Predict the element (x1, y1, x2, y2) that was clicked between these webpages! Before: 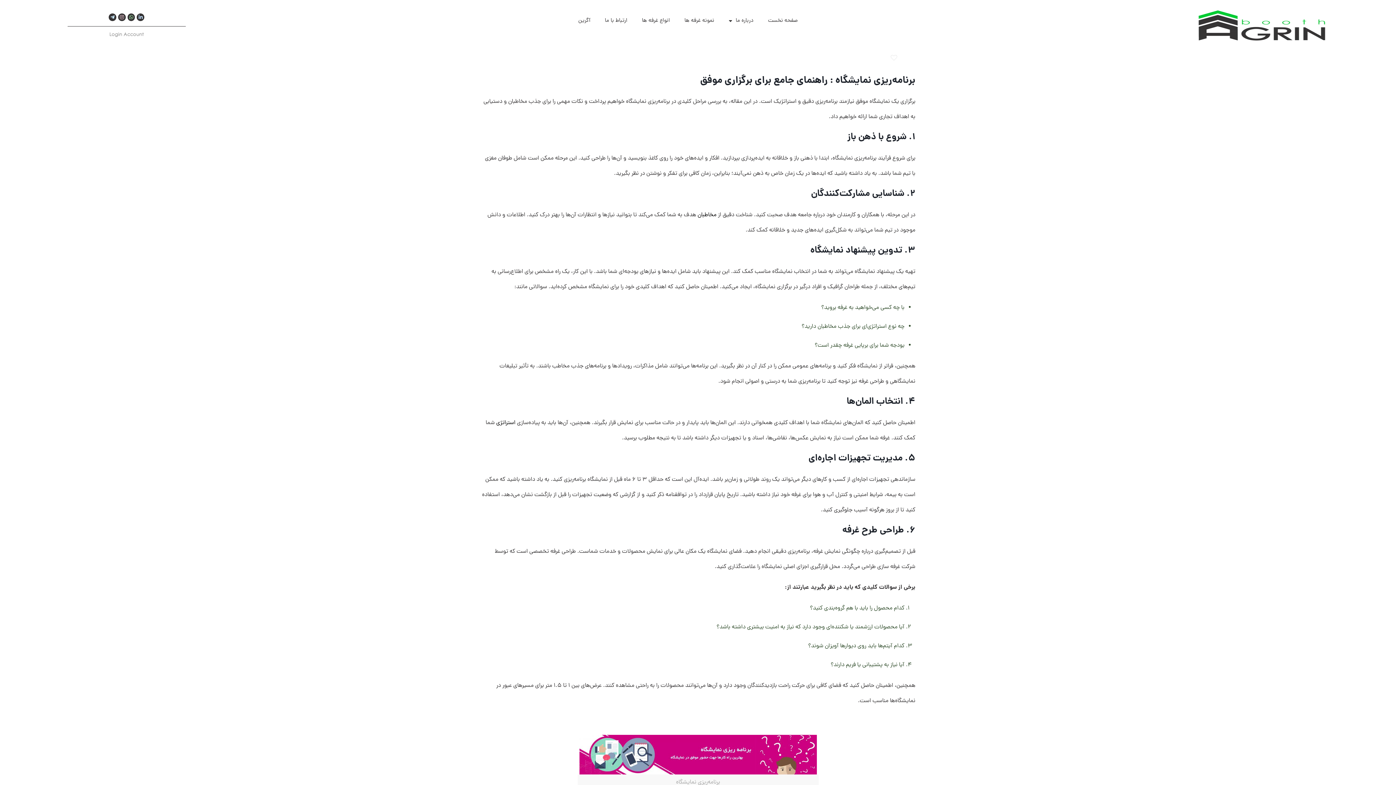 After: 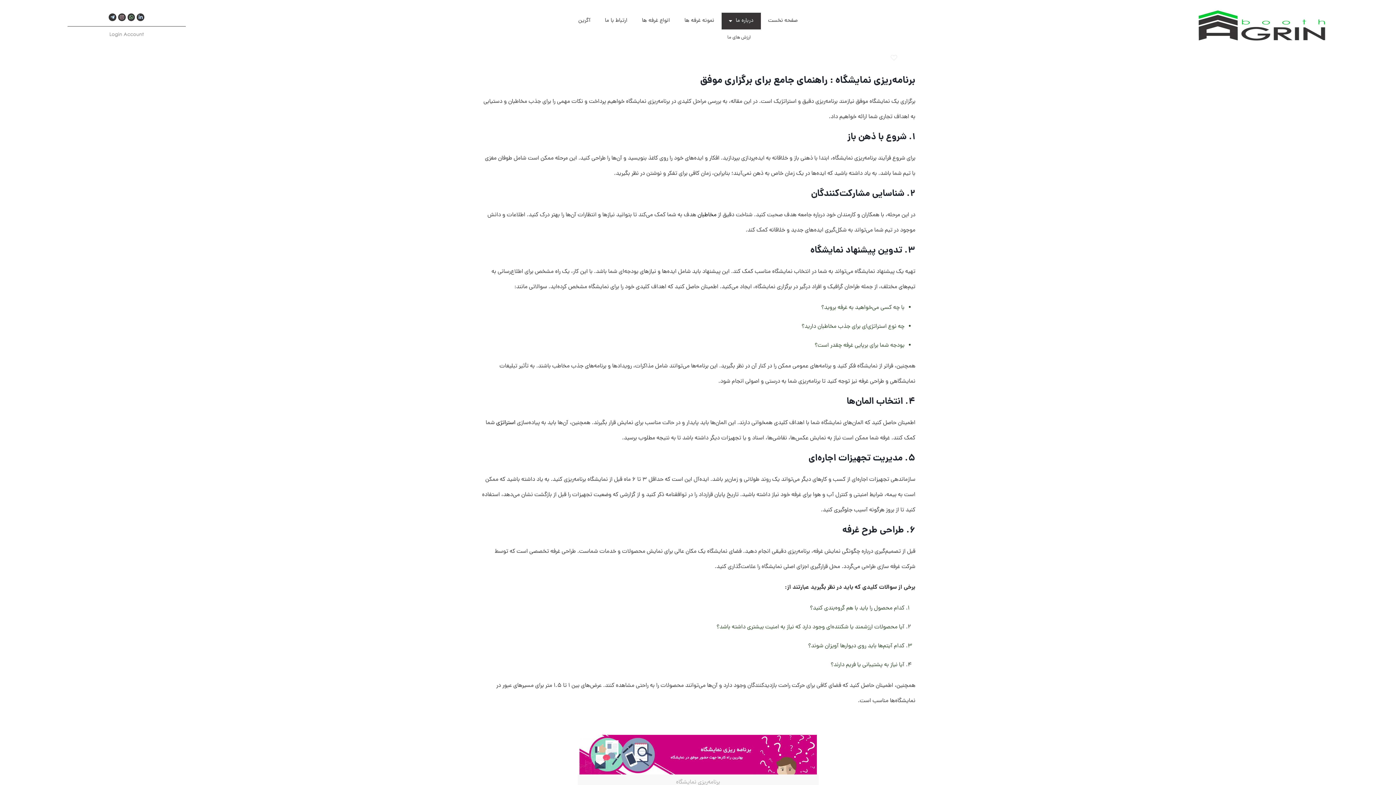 Action: bbox: (721, 12, 761, 29) label: درباره ما